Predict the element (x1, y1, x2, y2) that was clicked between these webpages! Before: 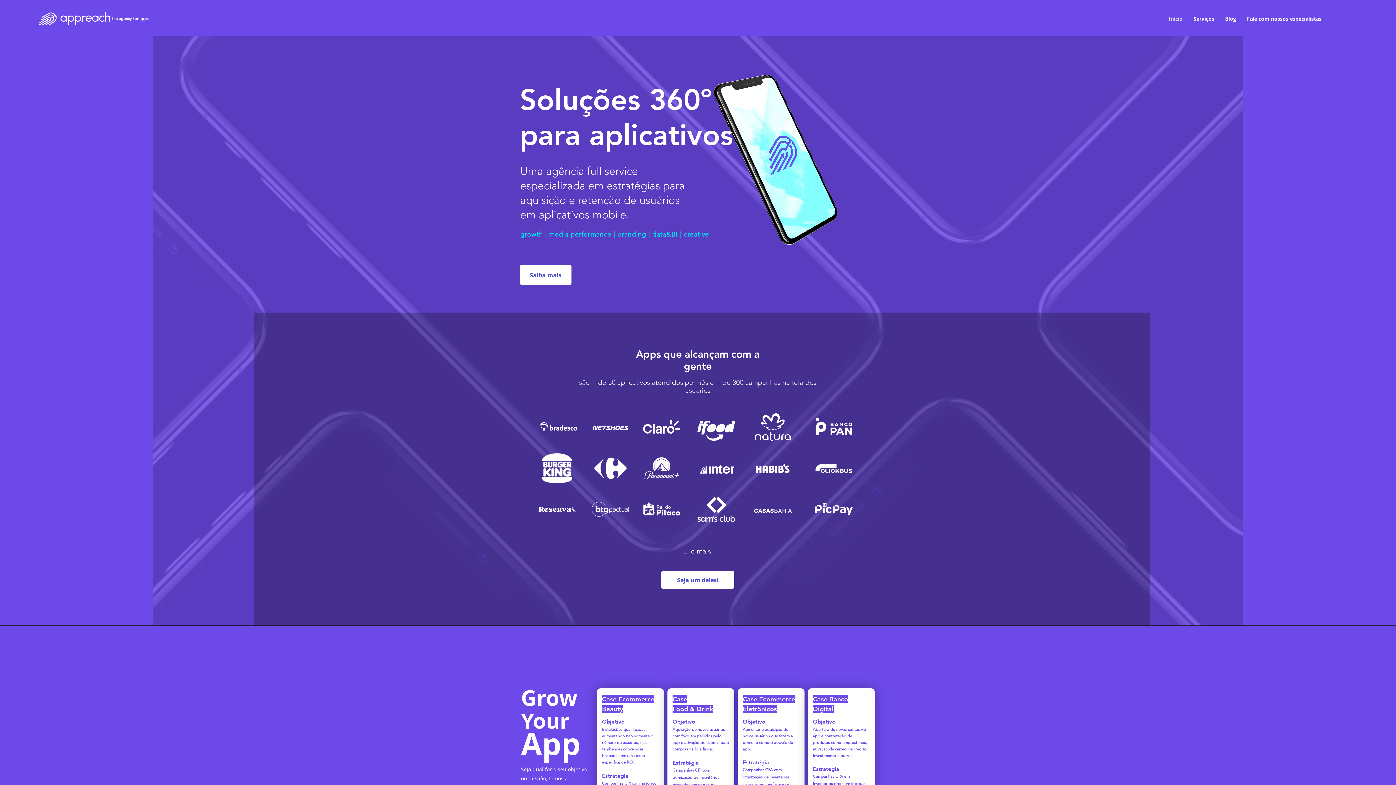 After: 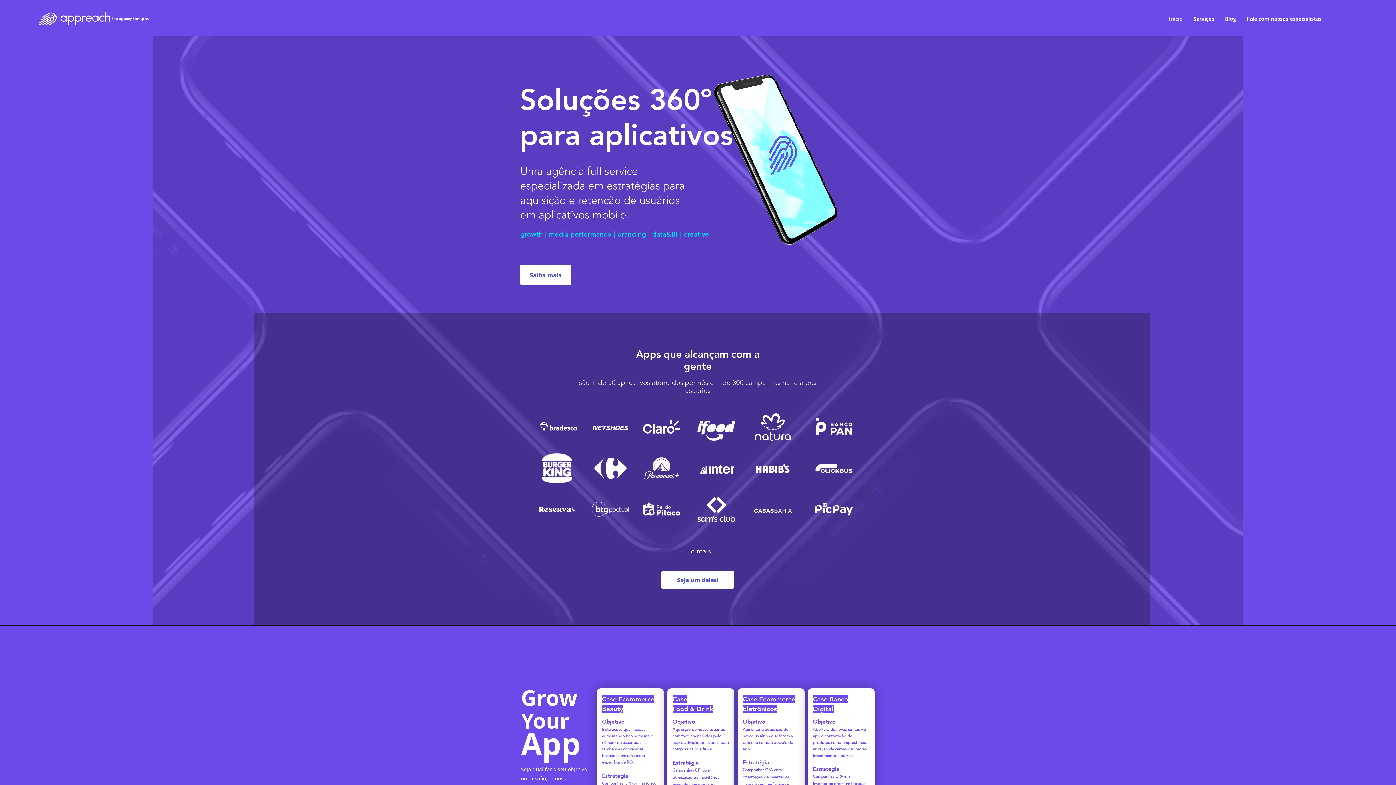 Action: bbox: (1163, 9, 1188, 28) label: Início